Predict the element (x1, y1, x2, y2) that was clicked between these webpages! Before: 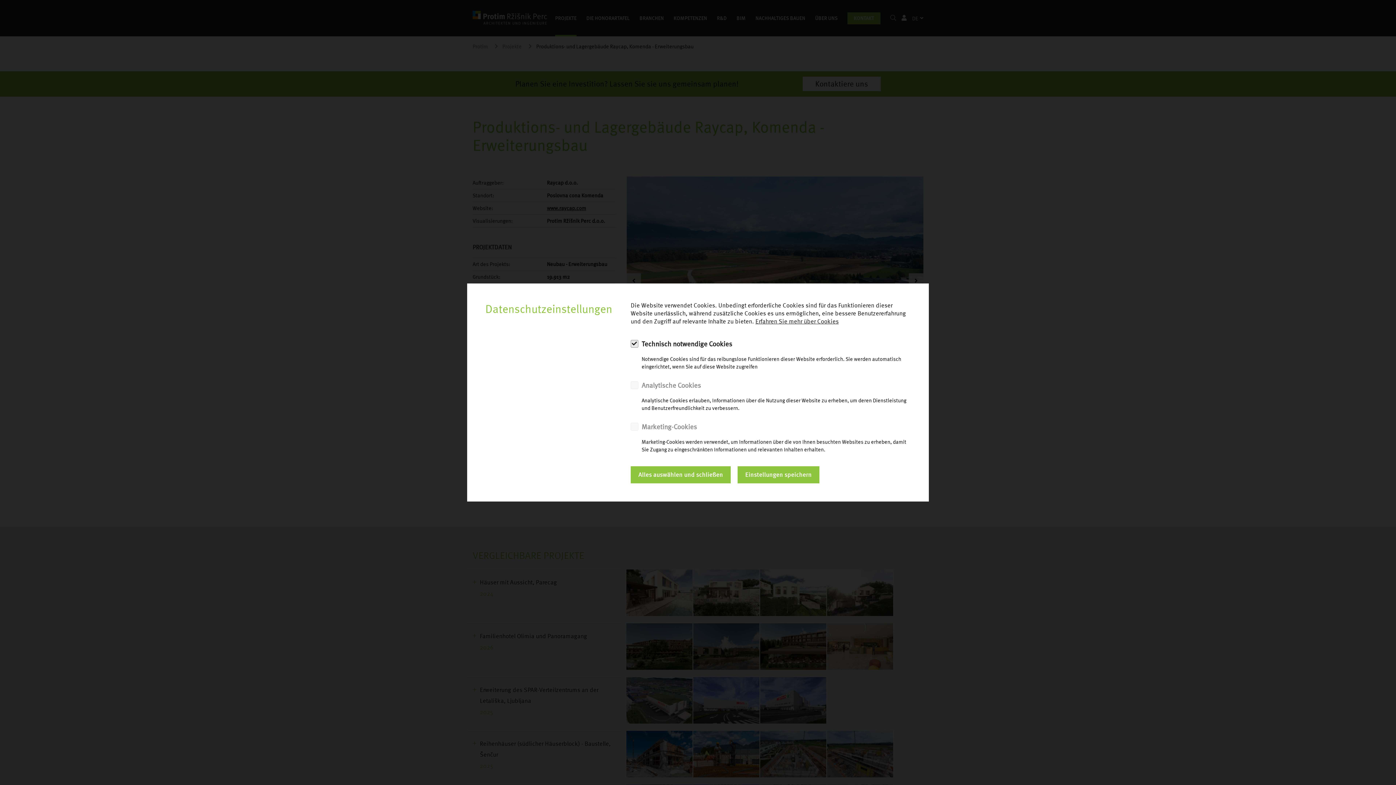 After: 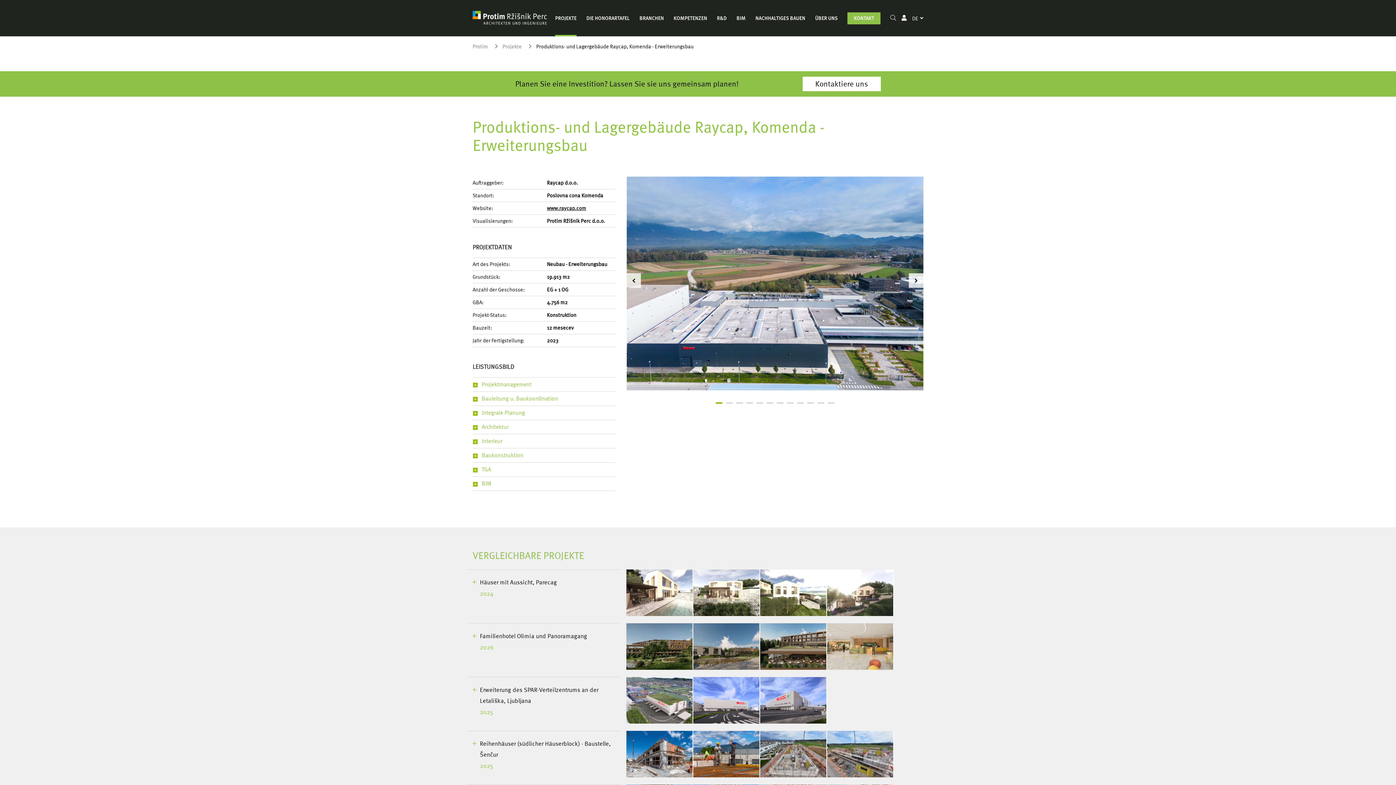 Action: label: Alles auswählen und schließen bbox: (630, 466, 730, 483)